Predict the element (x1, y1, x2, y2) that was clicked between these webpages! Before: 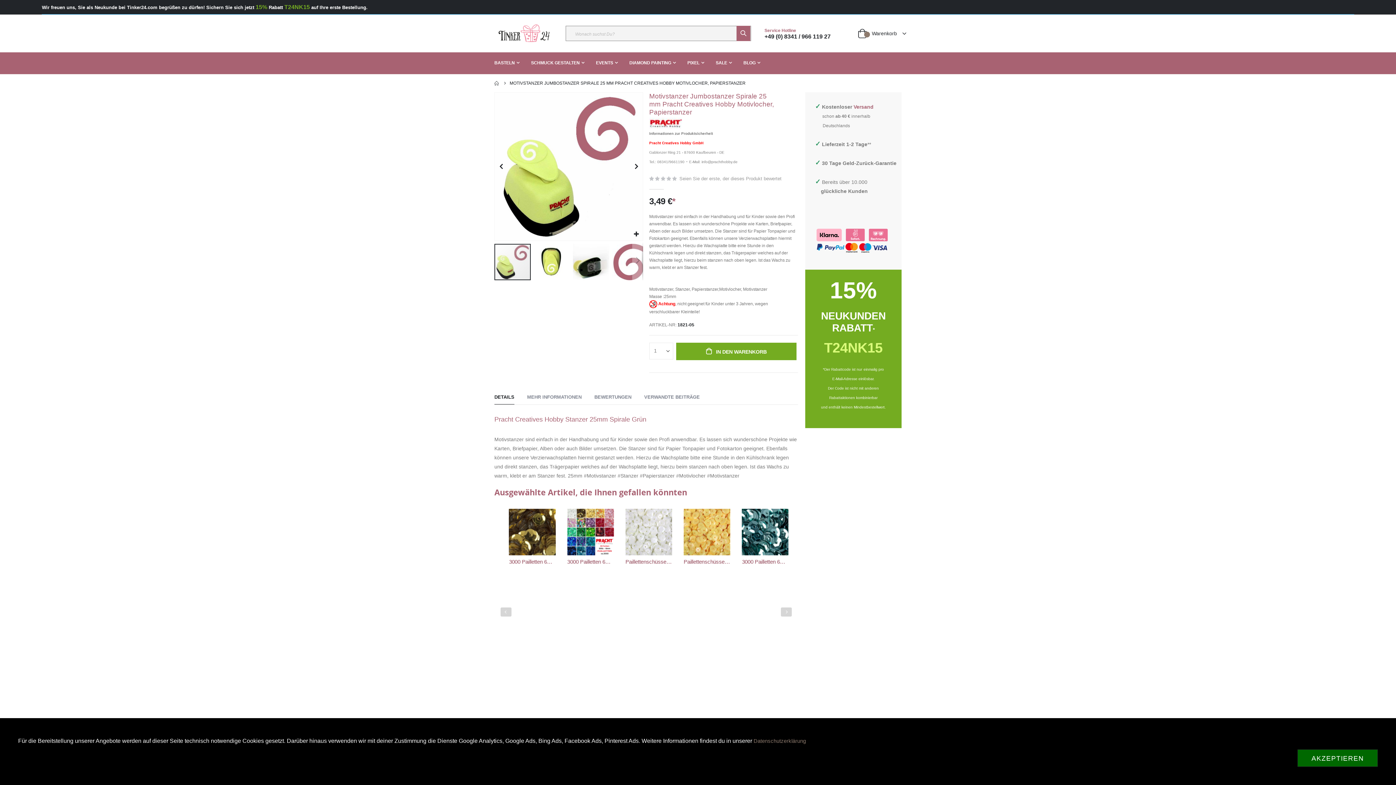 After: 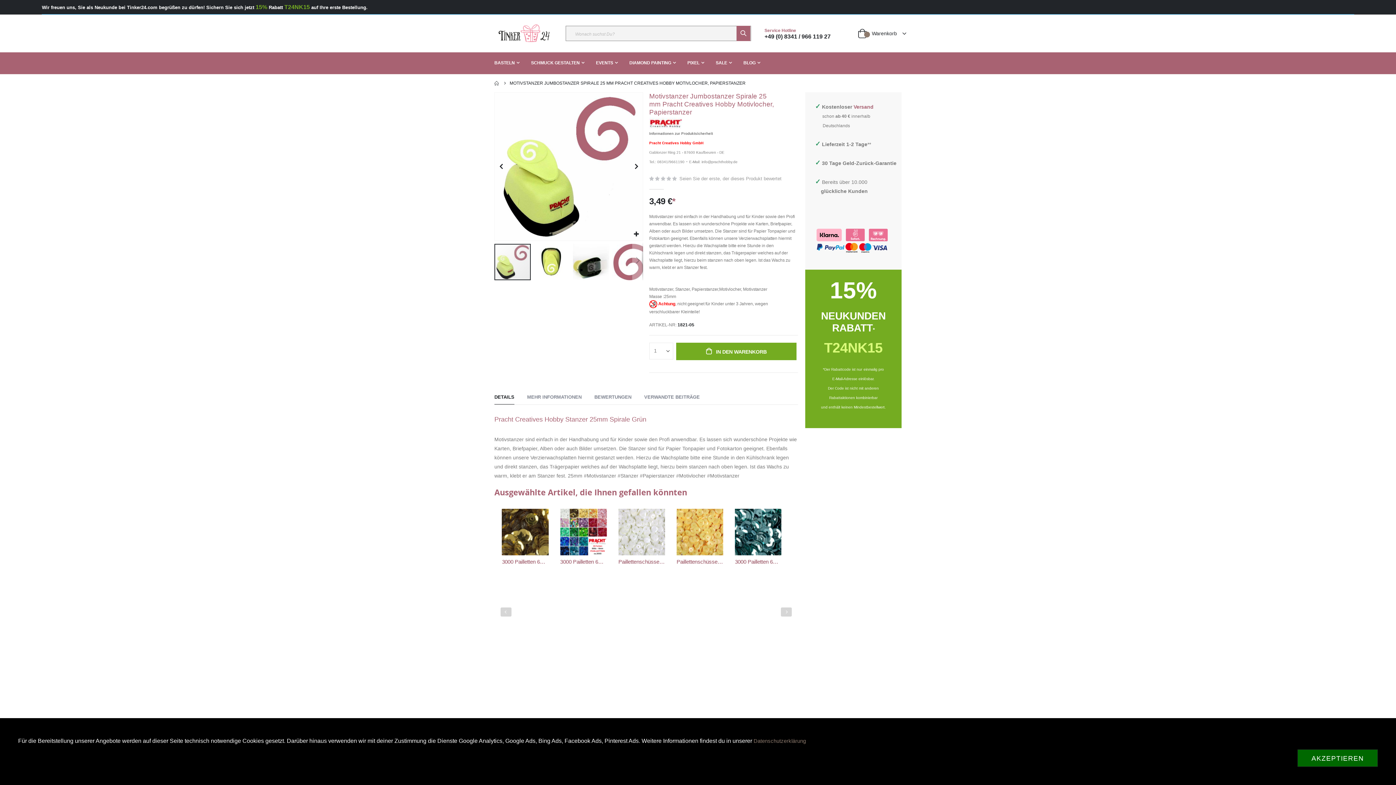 Action: label:   bbox: (873, 104, 875, 109)